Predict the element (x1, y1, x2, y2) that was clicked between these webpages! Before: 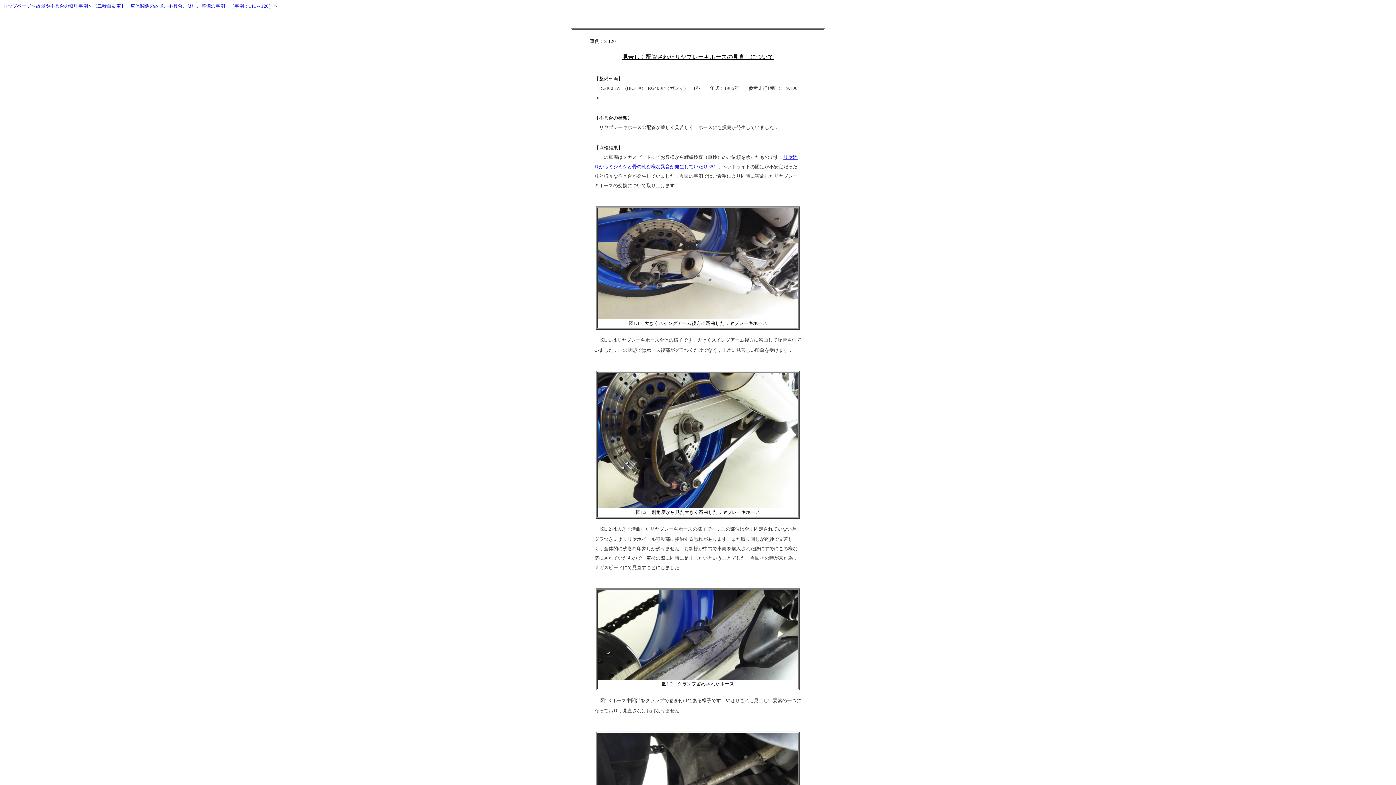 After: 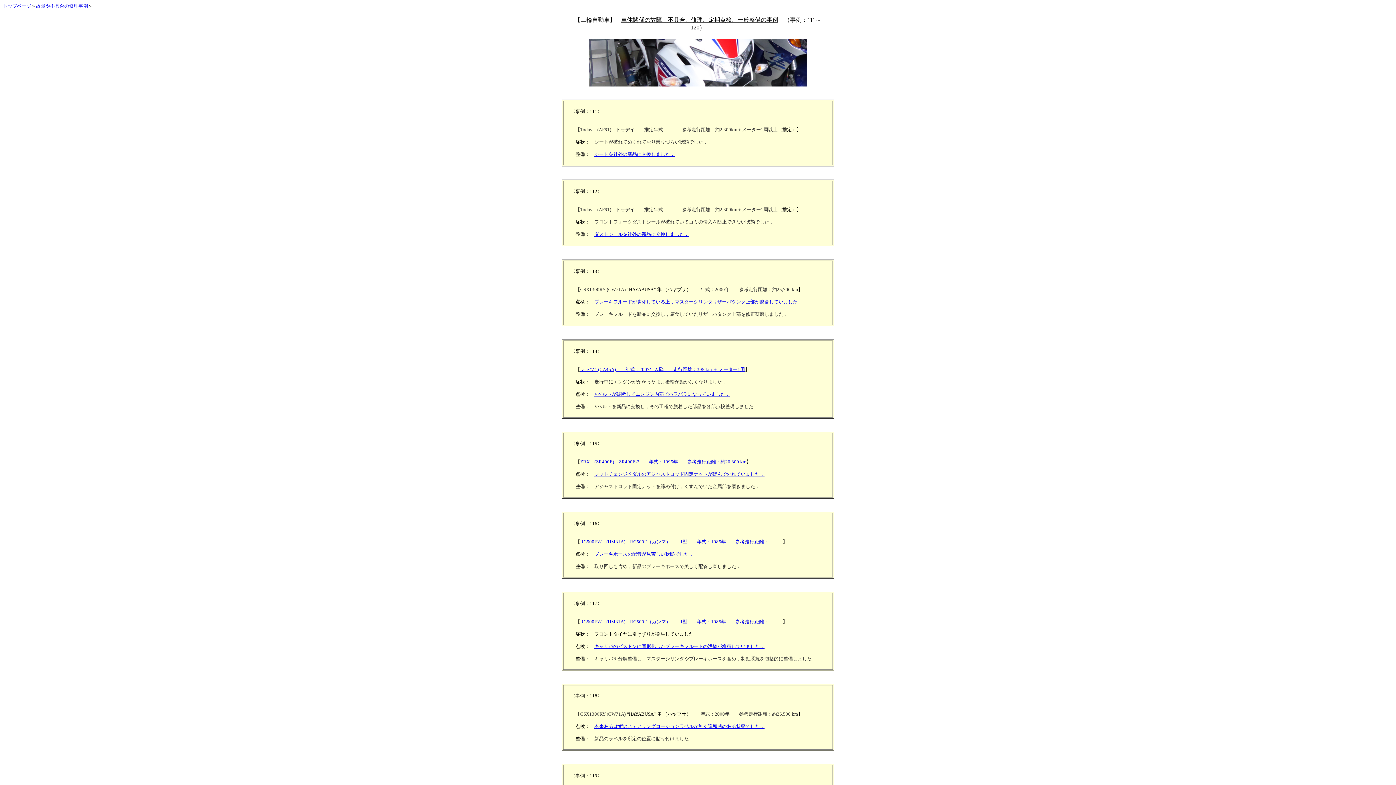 Action: bbox: (92, 3, 273, 8) label: 【二輪自動車】　車体関係の故障、不具合、修理、整備の事例　（事例：111～120）